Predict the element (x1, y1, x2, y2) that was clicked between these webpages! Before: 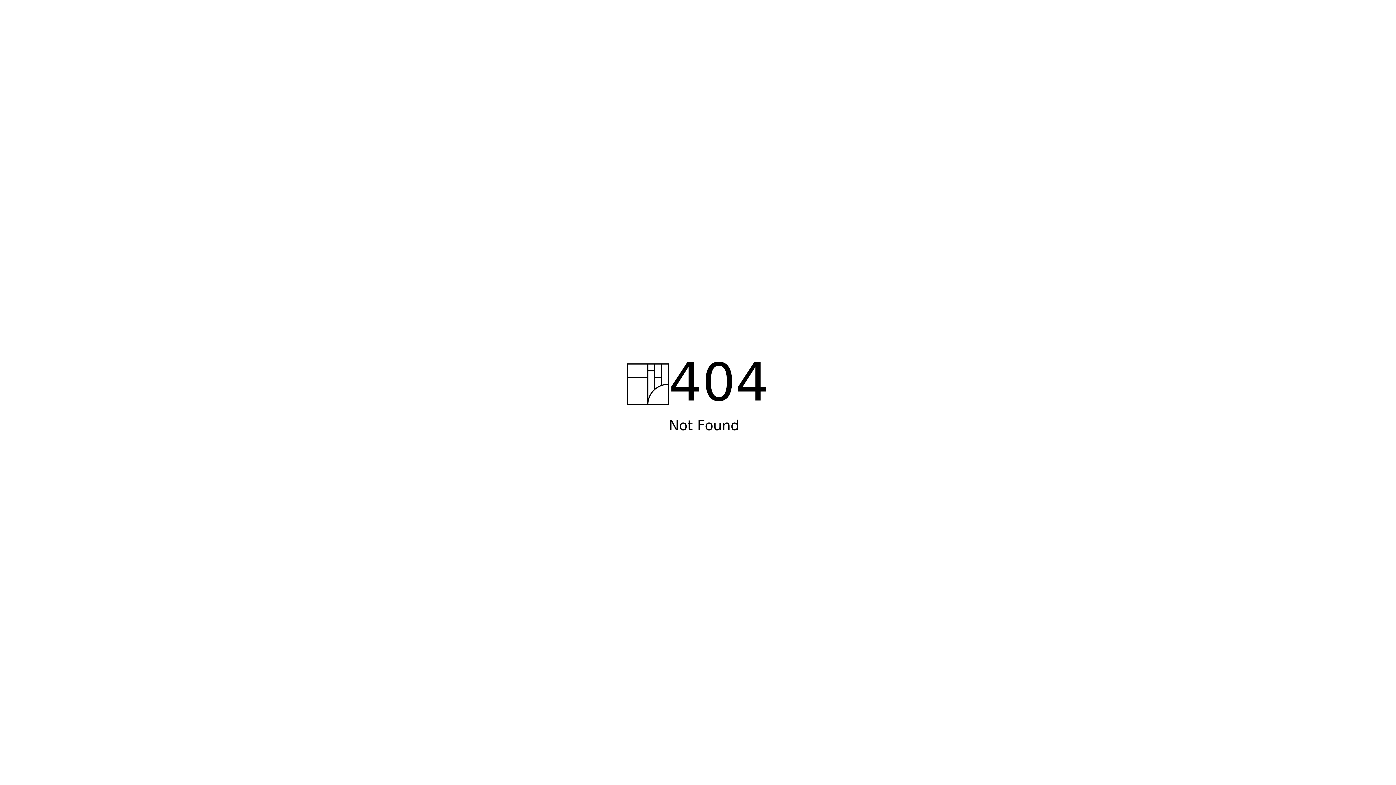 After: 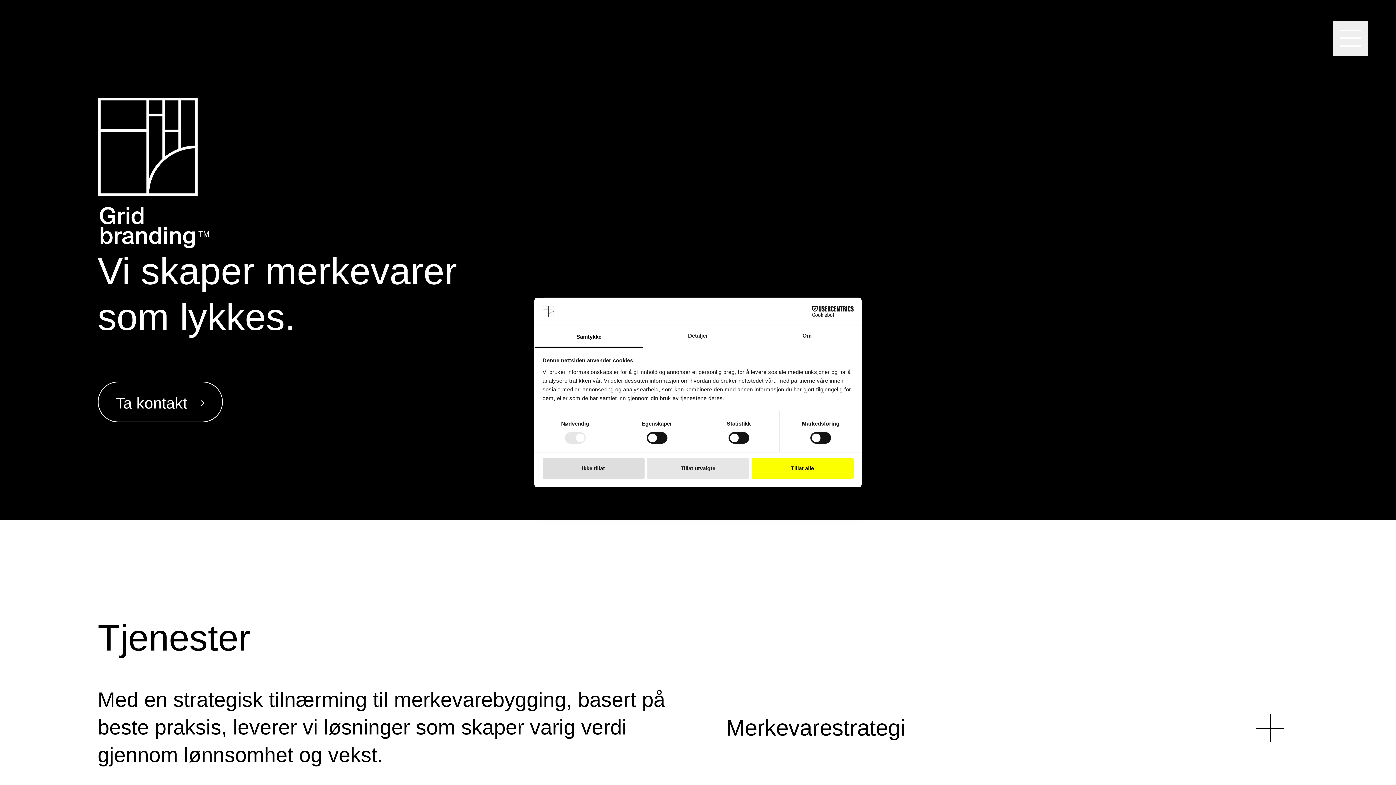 Action: bbox: (627, 363, 668, 435)